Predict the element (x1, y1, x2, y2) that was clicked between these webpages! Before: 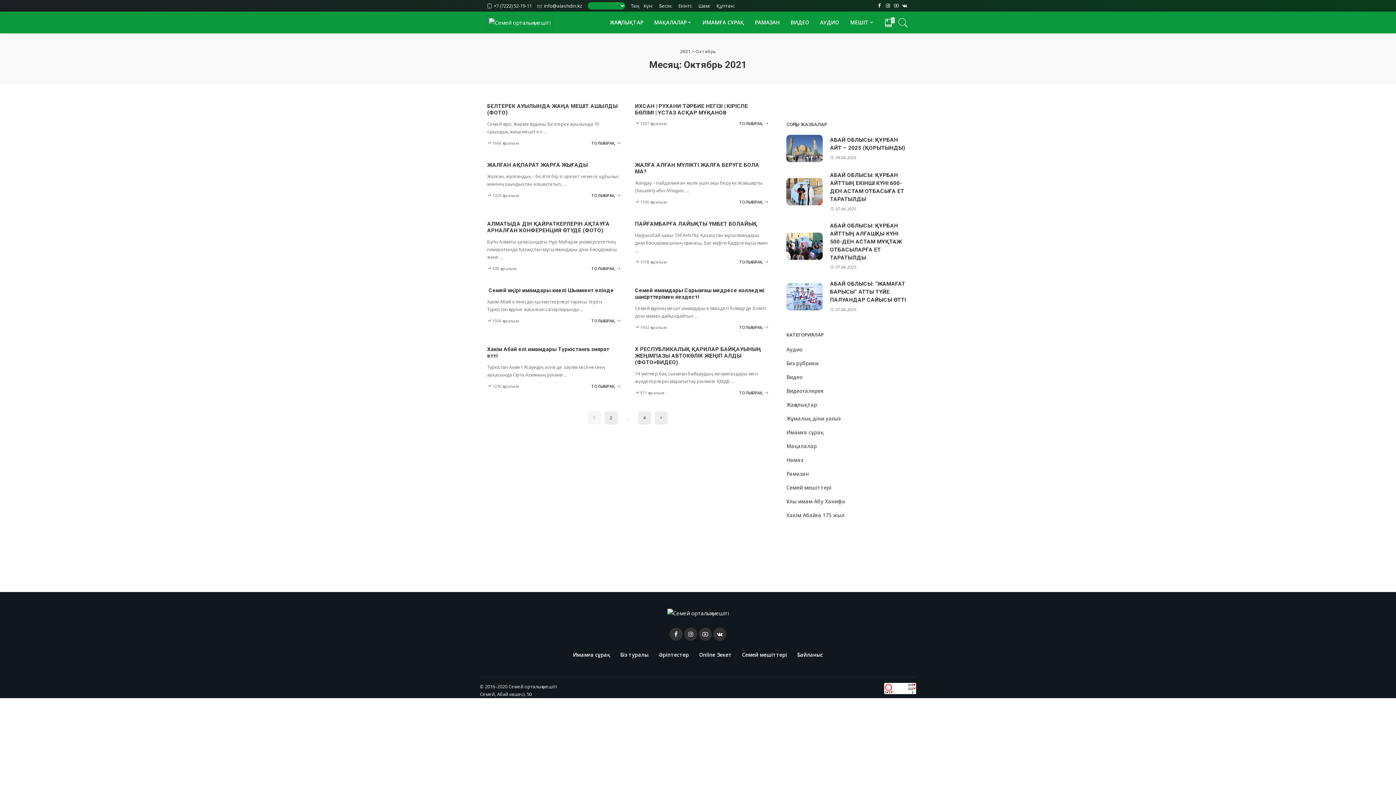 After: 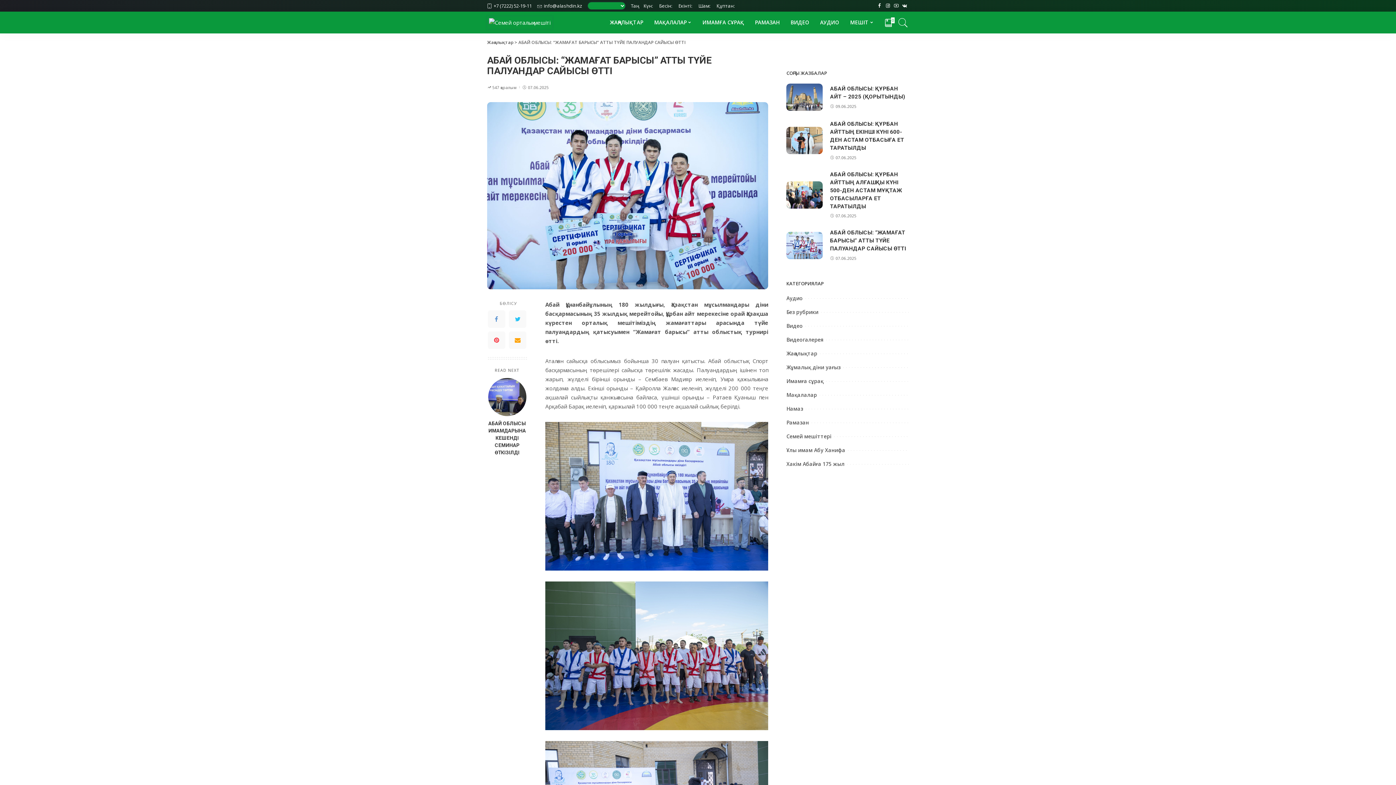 Action: bbox: (830, 280, 906, 303) label: АБАЙ ОБЛЫСЫ: “ЖАМАҒАТ БАРЫСЫ” АТТЫ ТҮЙЕ ПАЛУАНДАР САЙЫСЫ ӨТТІ